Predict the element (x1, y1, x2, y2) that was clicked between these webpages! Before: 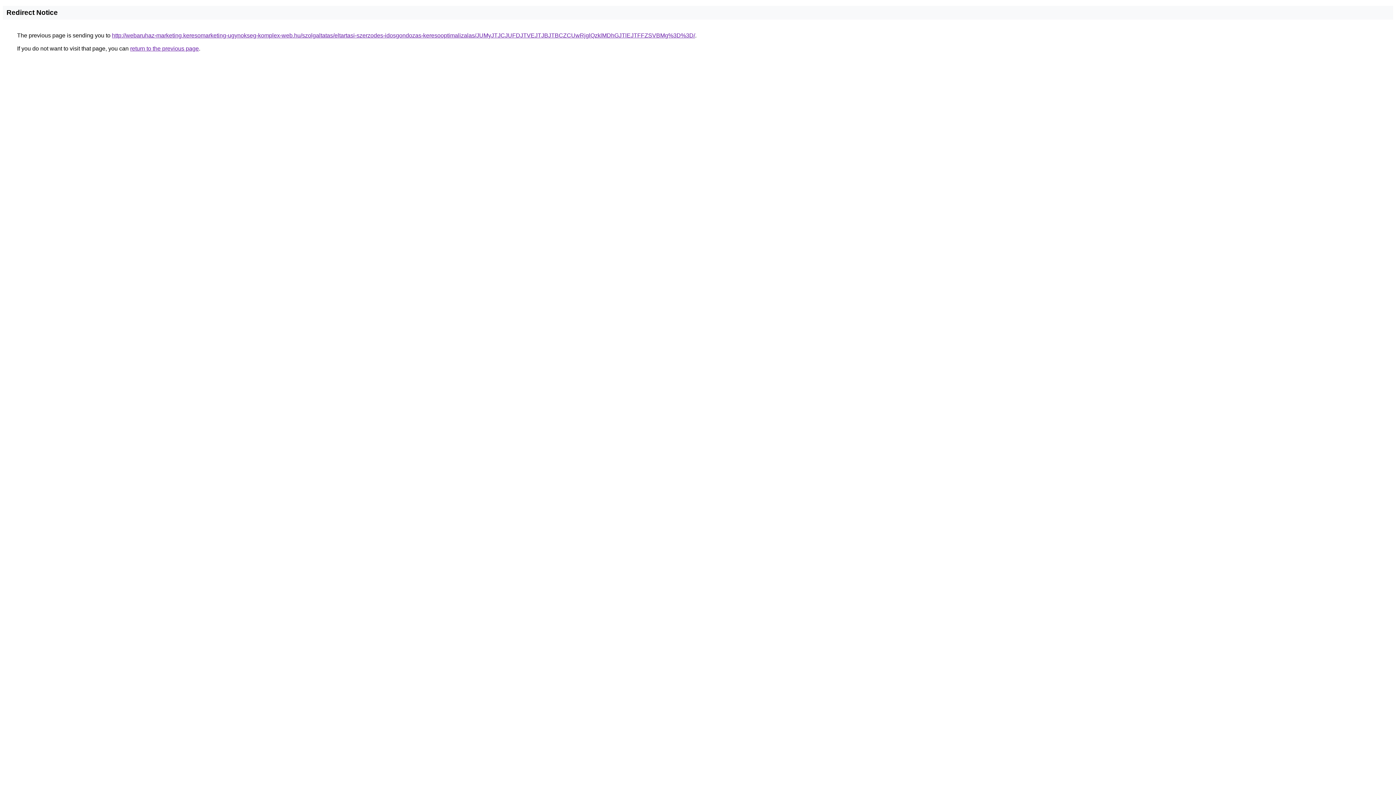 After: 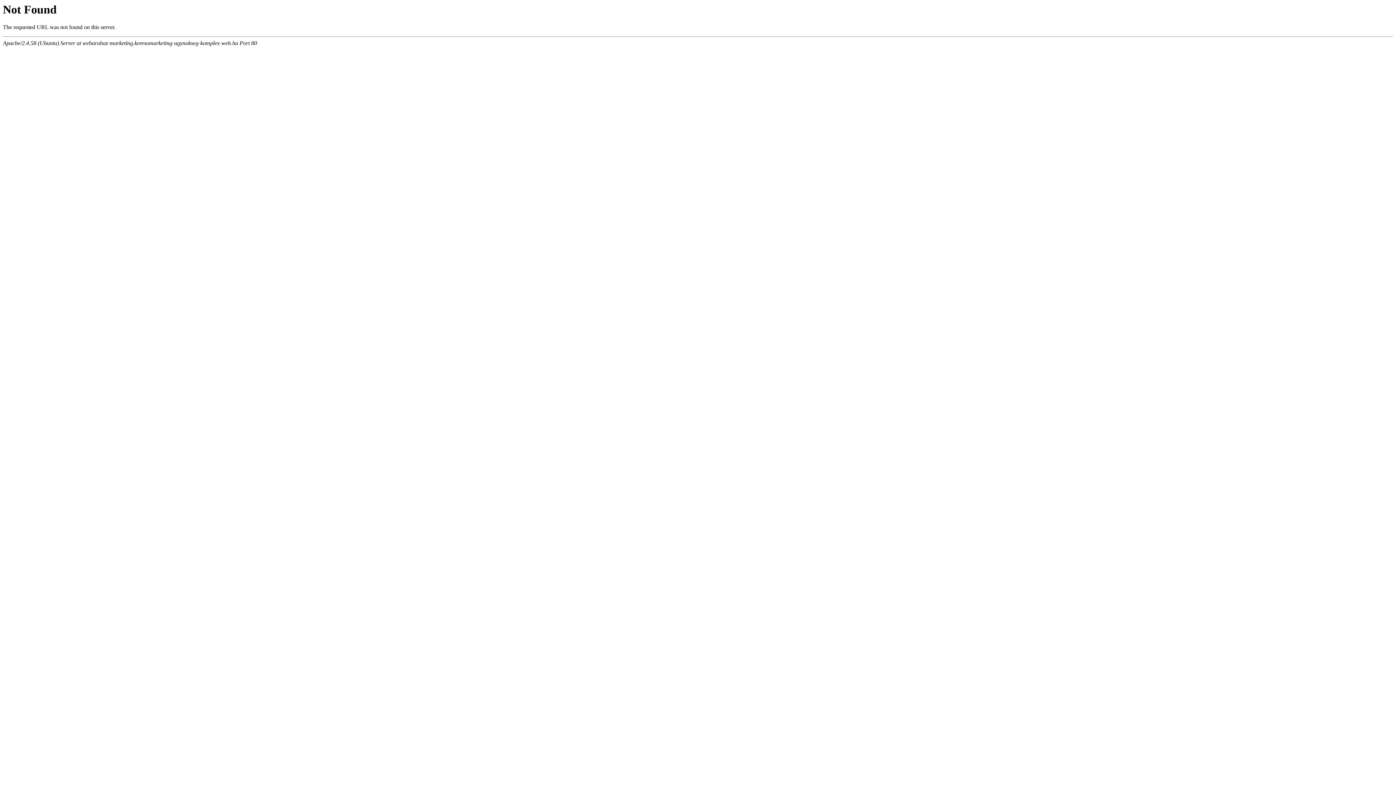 Action: label: http://webaruhaz-marketing.keresomarketing-ugynokseg-komplex-web.hu/szolgaltatas/eltartasi-szerzodes-idosgondozas-keresooptimalizalas/JUMyJTJCJUFDJTVEJTJBJTBCZCUwRjglQzklMDhGJTlEJTFFZSVBMg%3D%3D/ bbox: (112, 32, 695, 38)